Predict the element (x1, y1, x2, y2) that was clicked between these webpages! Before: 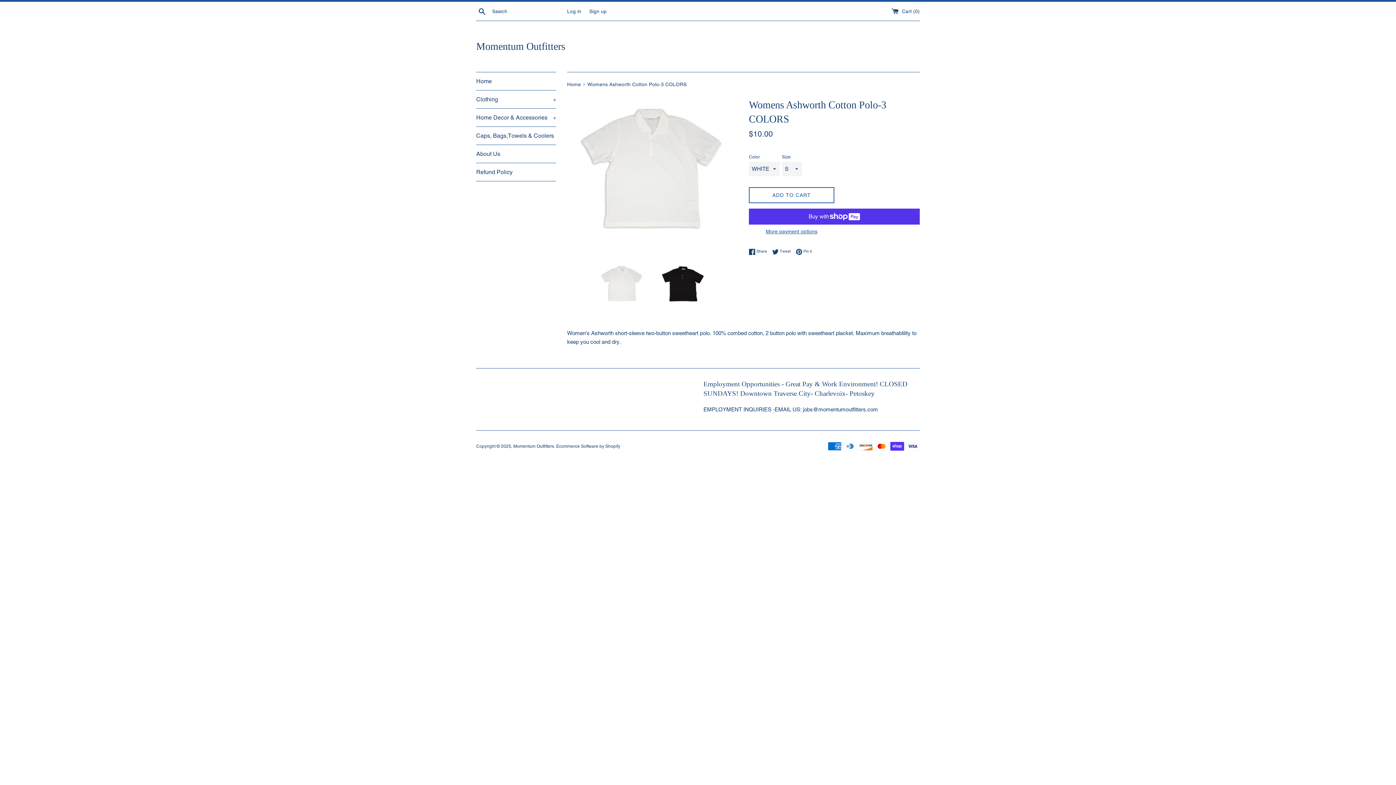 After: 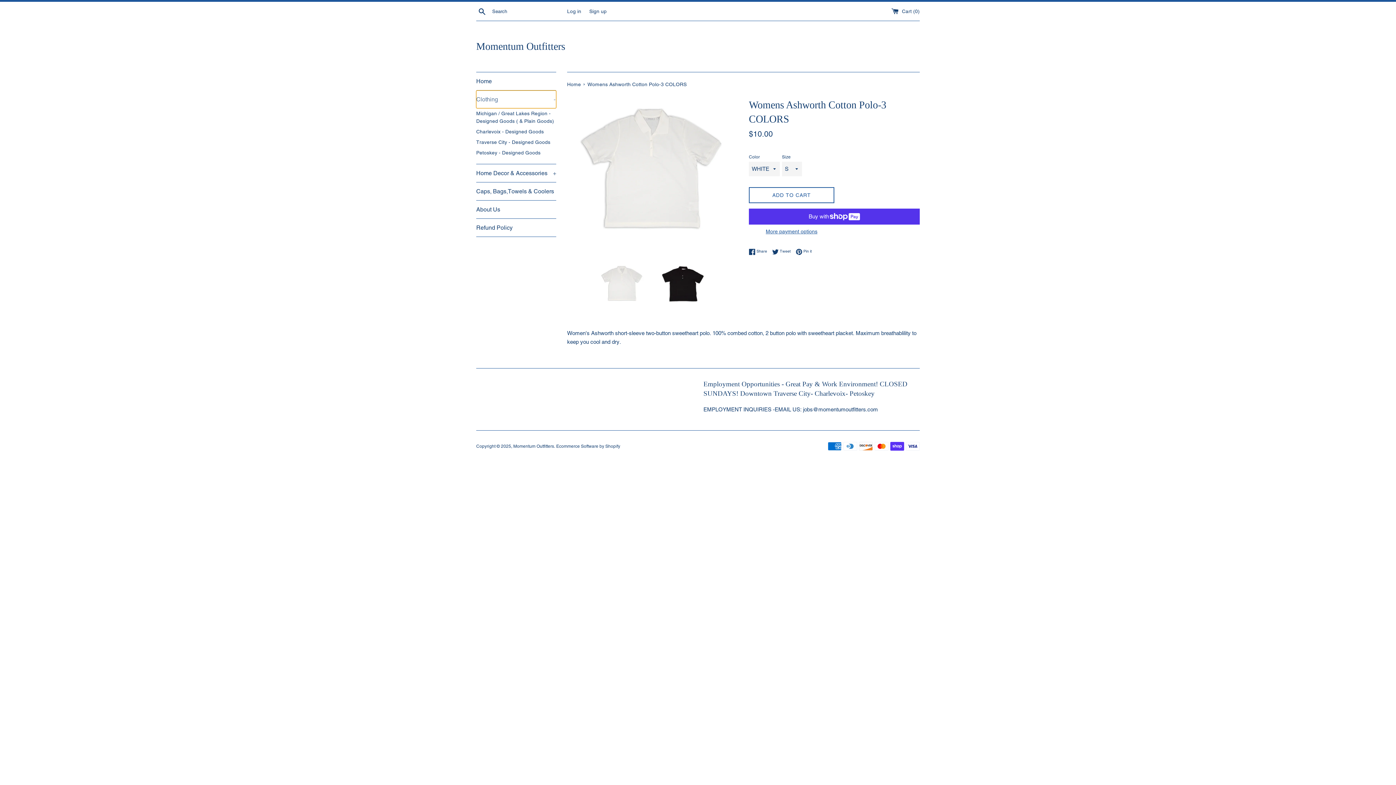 Action: label: Clothing
+ bbox: (476, 90, 556, 108)